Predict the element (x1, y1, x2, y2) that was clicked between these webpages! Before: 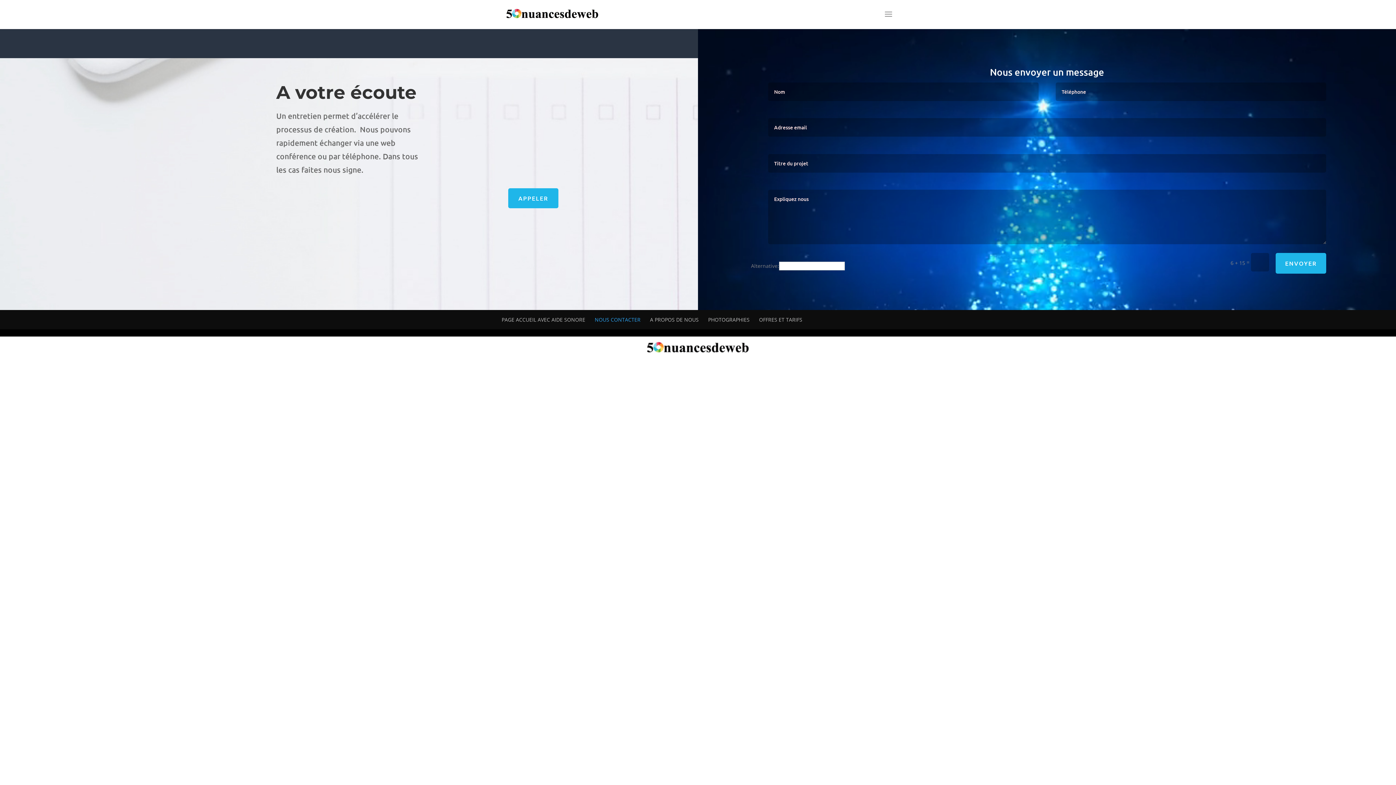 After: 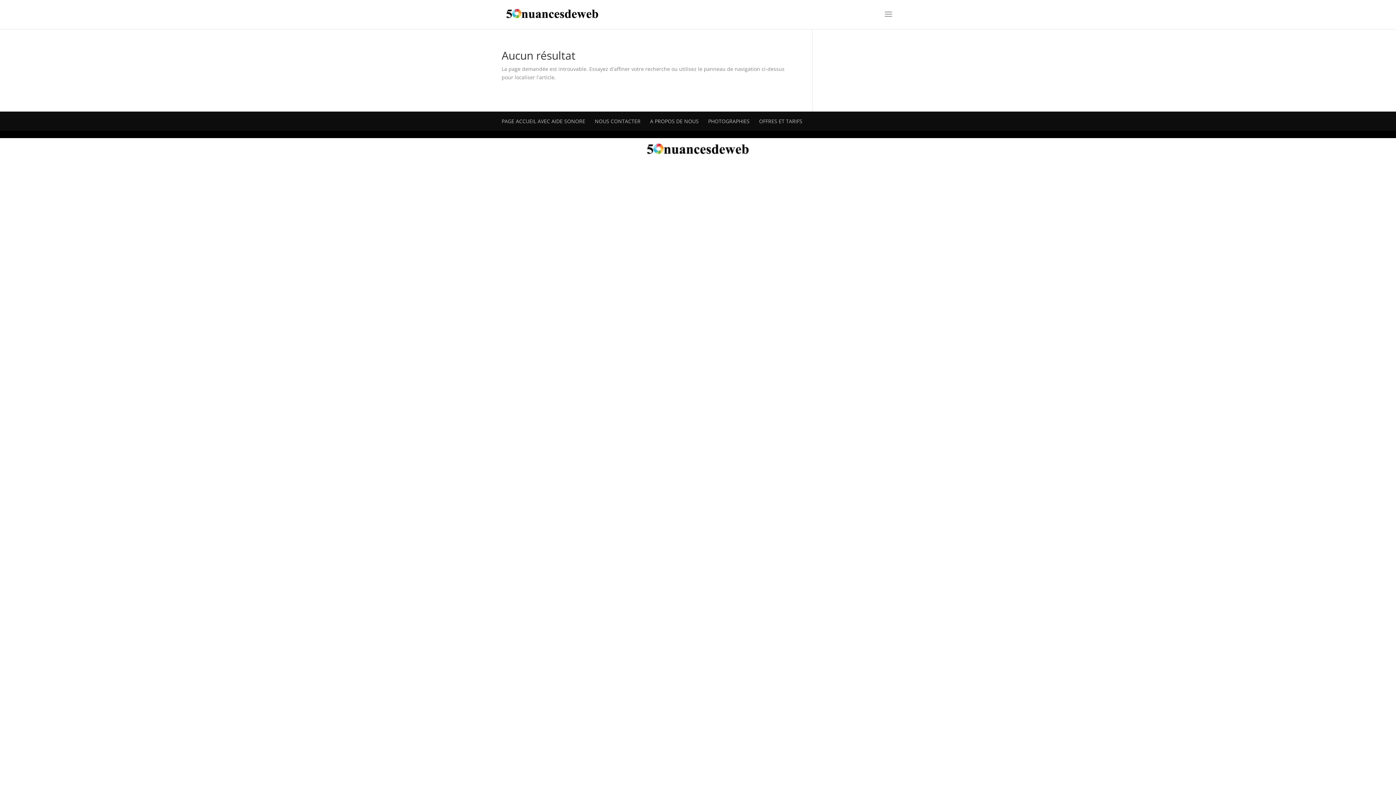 Action: bbox: (650, 316, 698, 323) label: A PROPOS DE NOUS